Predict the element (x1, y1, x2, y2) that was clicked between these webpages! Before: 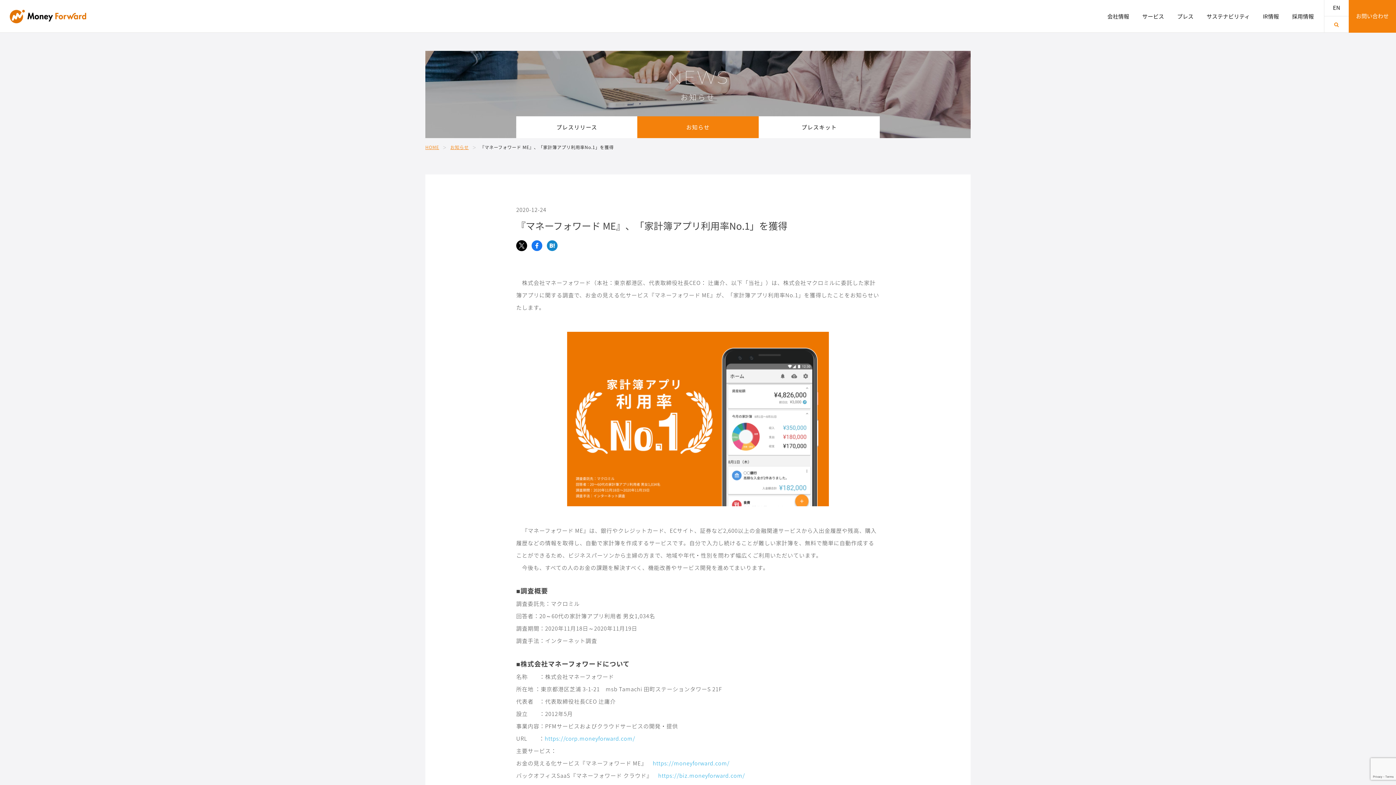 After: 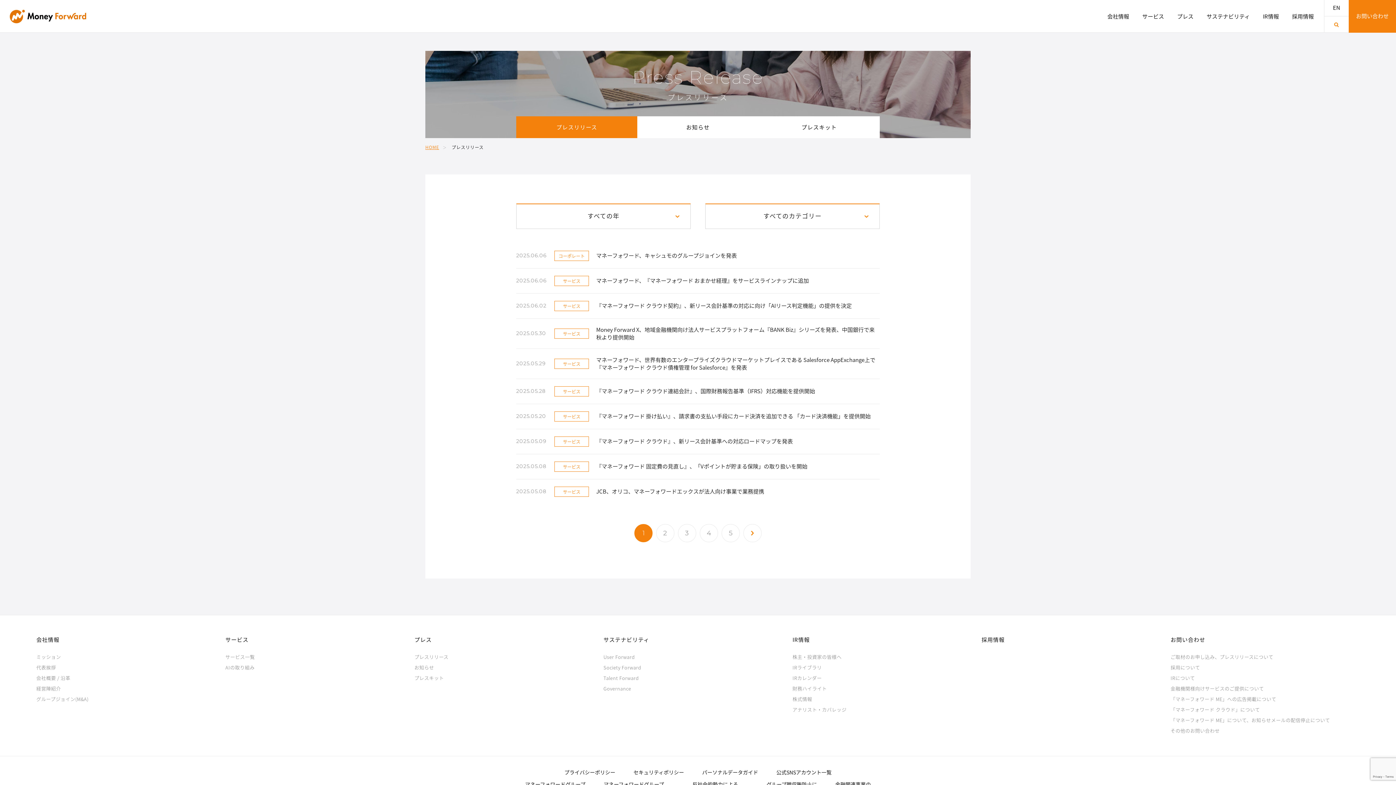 Action: label: プレス bbox: (1170, 0, 1200, 32)